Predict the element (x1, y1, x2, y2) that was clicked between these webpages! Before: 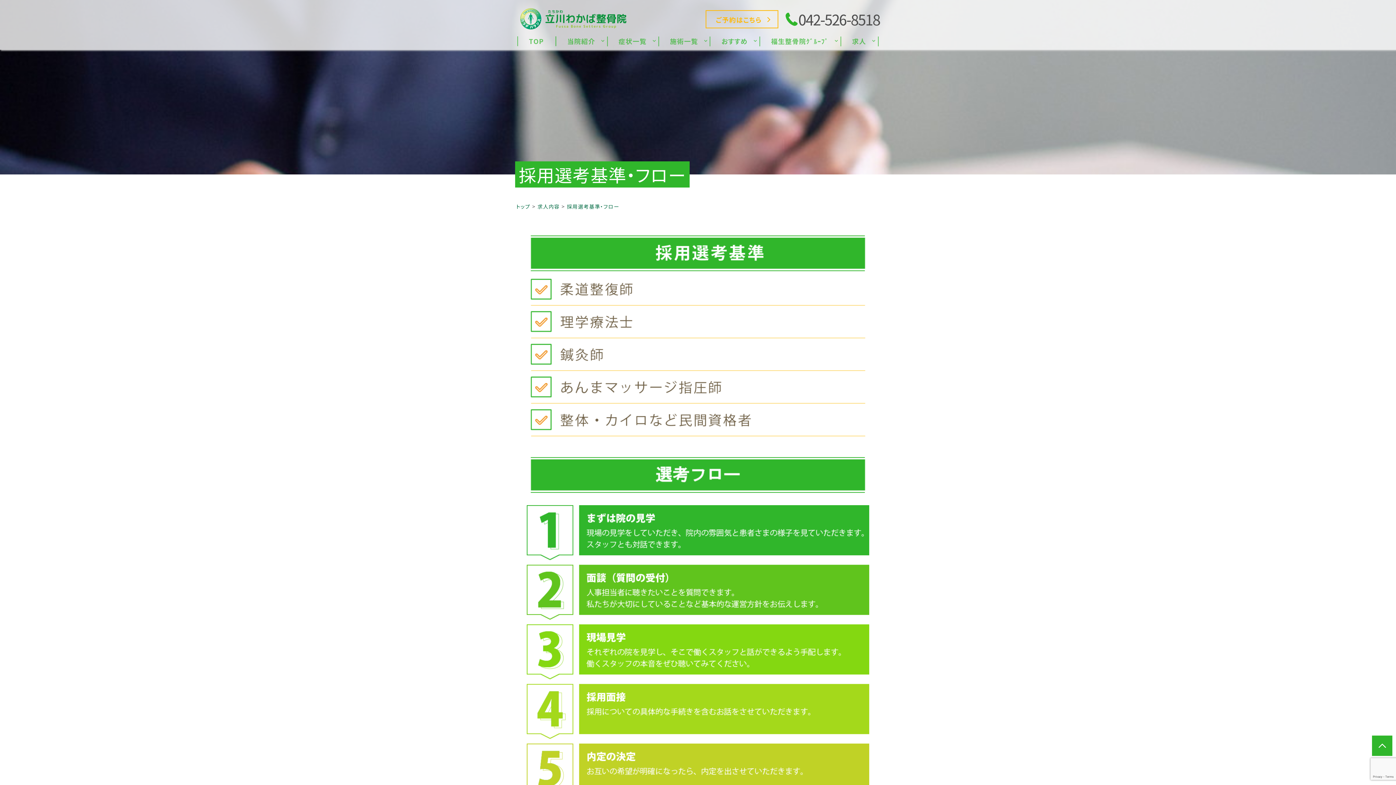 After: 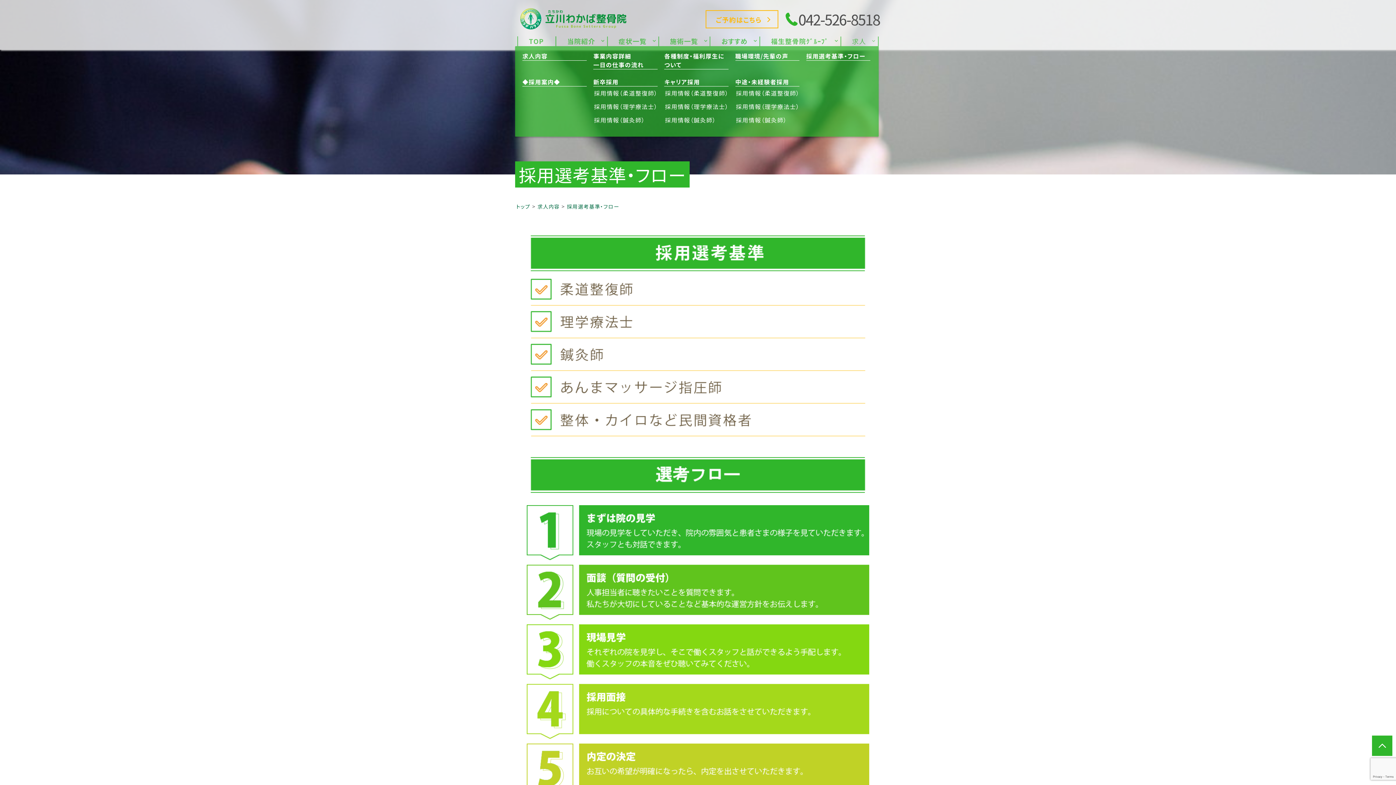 Action: bbox: (841, 36, 878, 46) label: 求人